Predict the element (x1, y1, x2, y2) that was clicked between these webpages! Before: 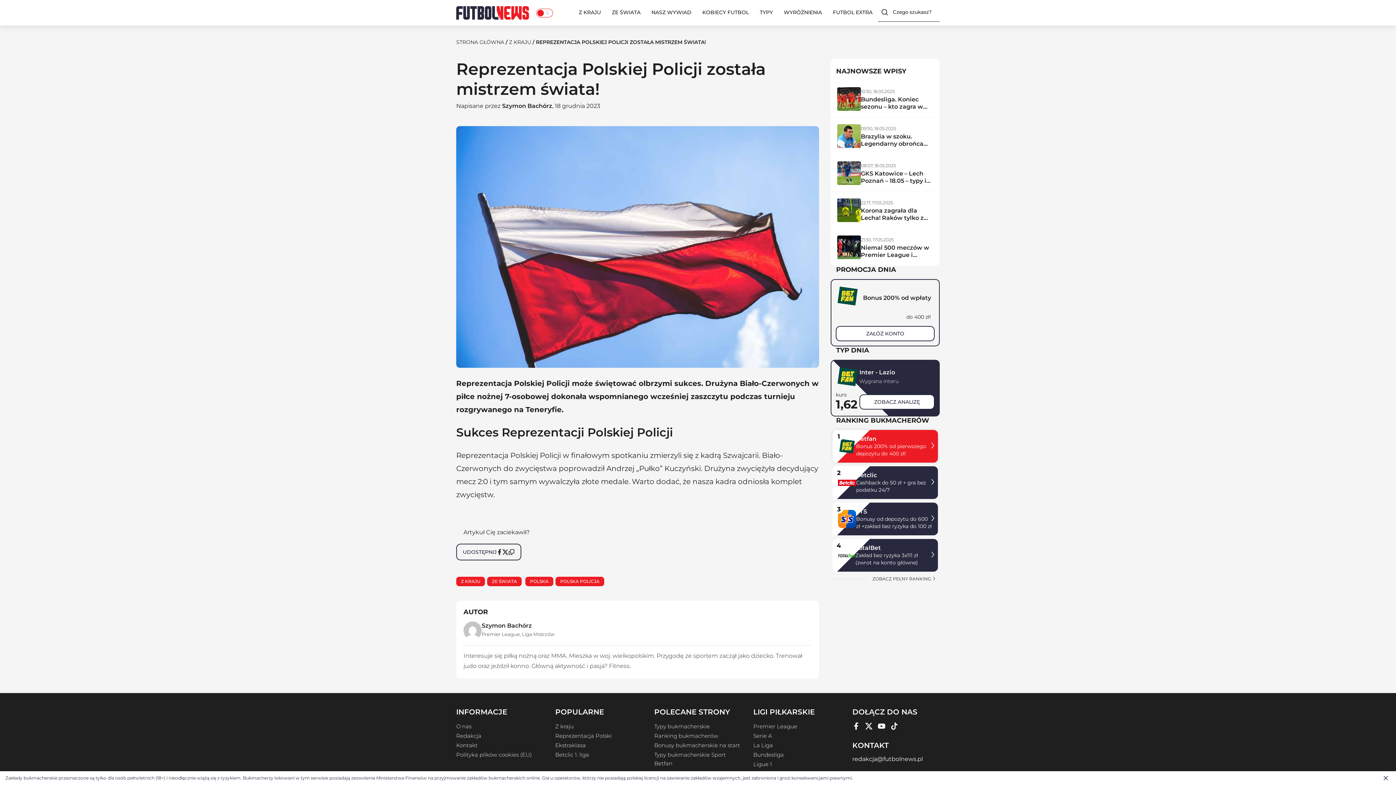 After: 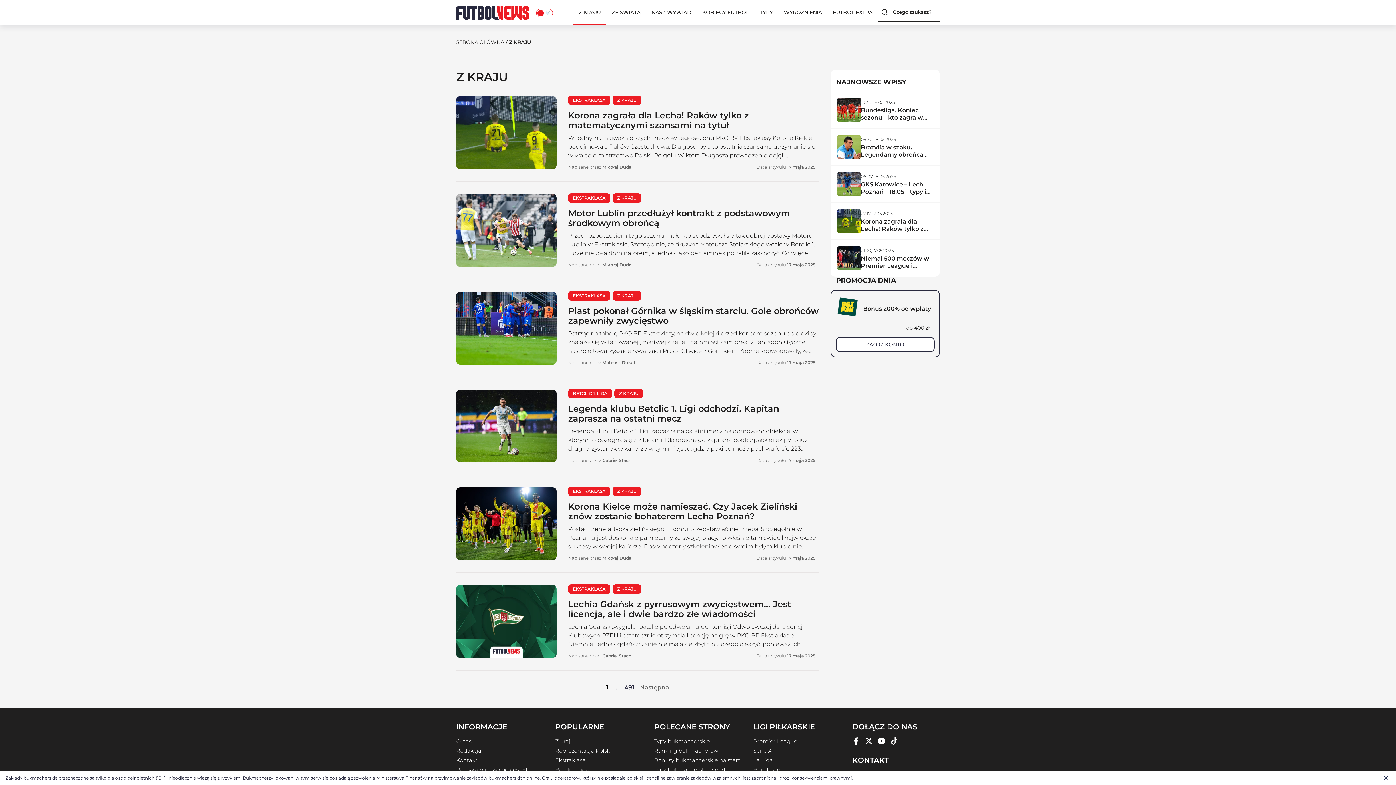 Action: bbox: (509, 38, 531, 45) label: Z KRAJU